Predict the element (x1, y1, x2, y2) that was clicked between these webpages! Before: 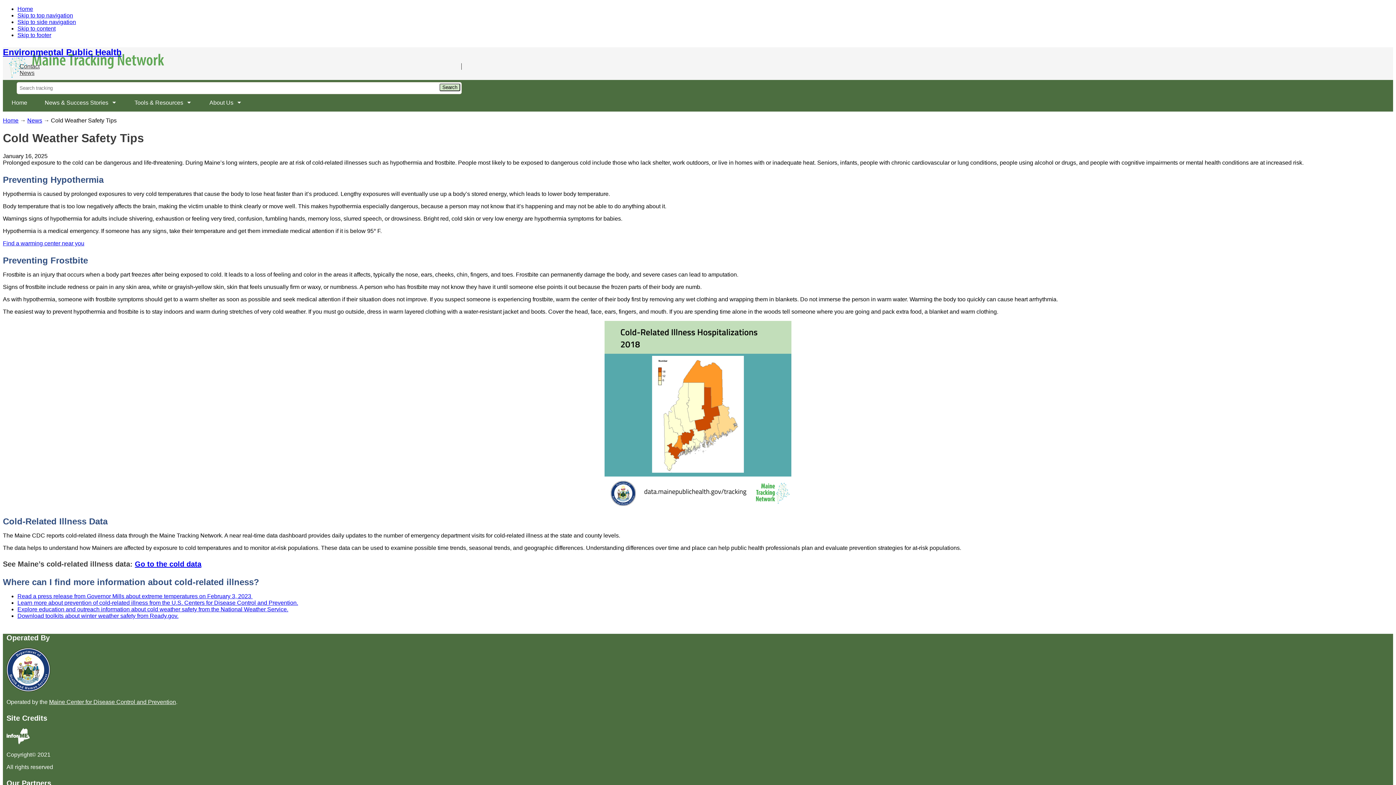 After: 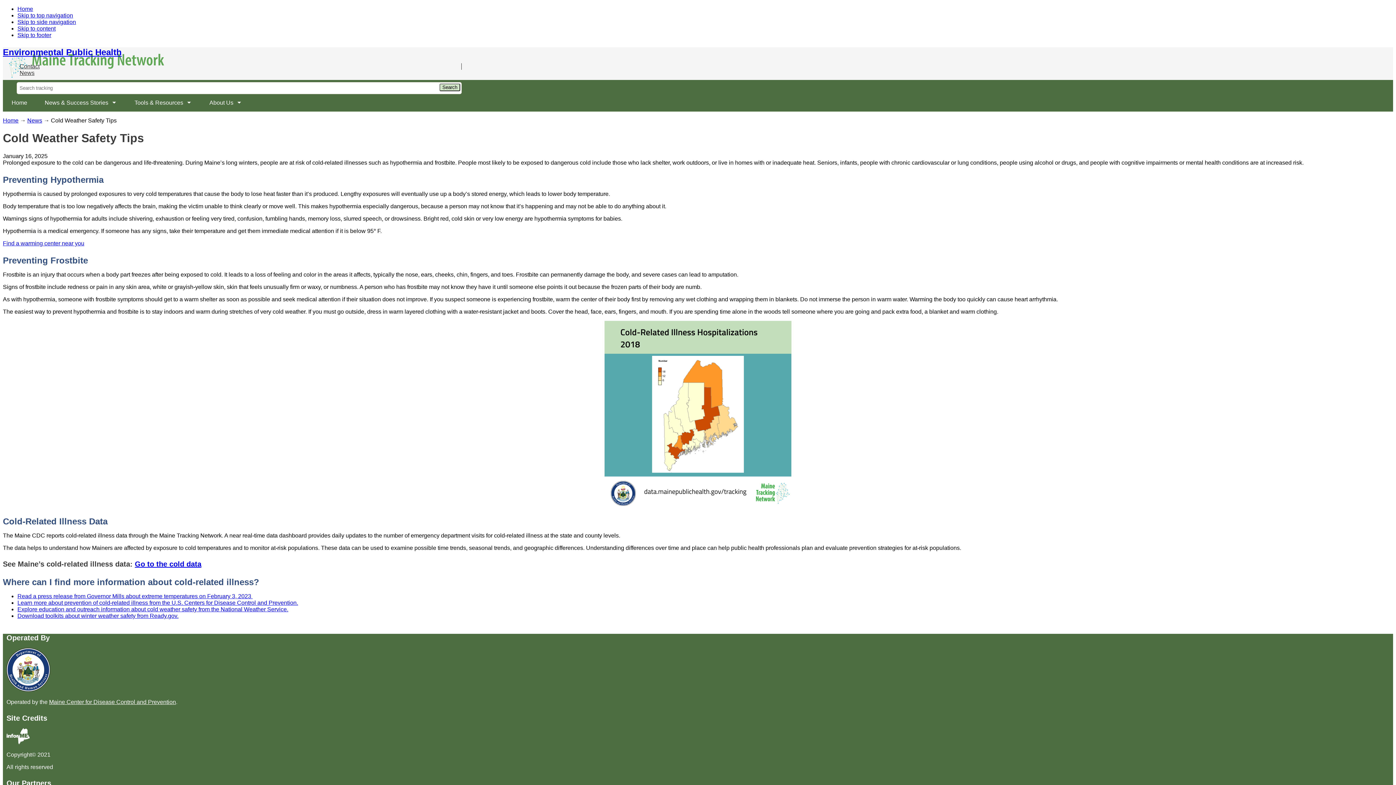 Action: bbox: (17, 606, 288, 612) label: Explore education and outreach information about cold weather safety from the National Weather Service.